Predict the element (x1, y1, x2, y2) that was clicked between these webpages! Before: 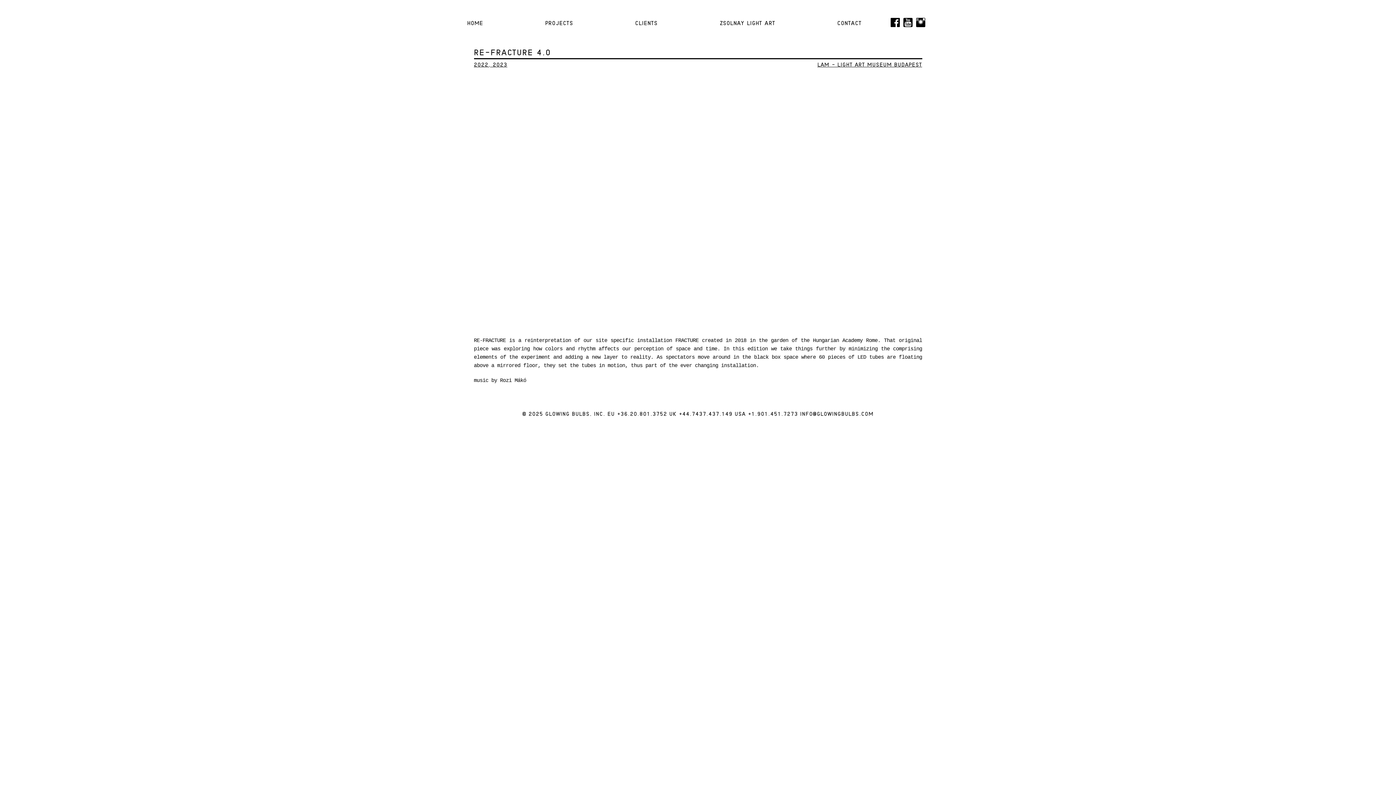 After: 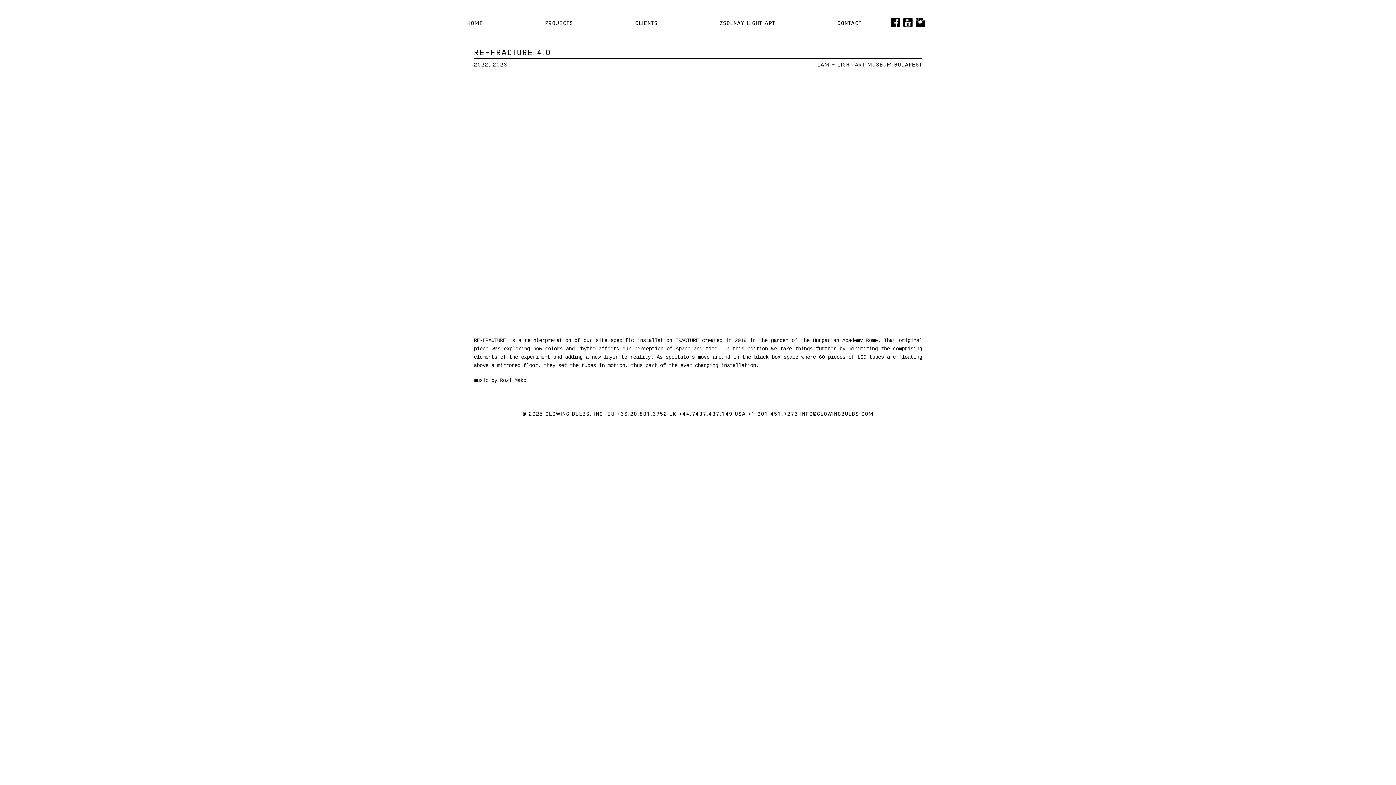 Action: bbox: (916, 0, 925, 47)